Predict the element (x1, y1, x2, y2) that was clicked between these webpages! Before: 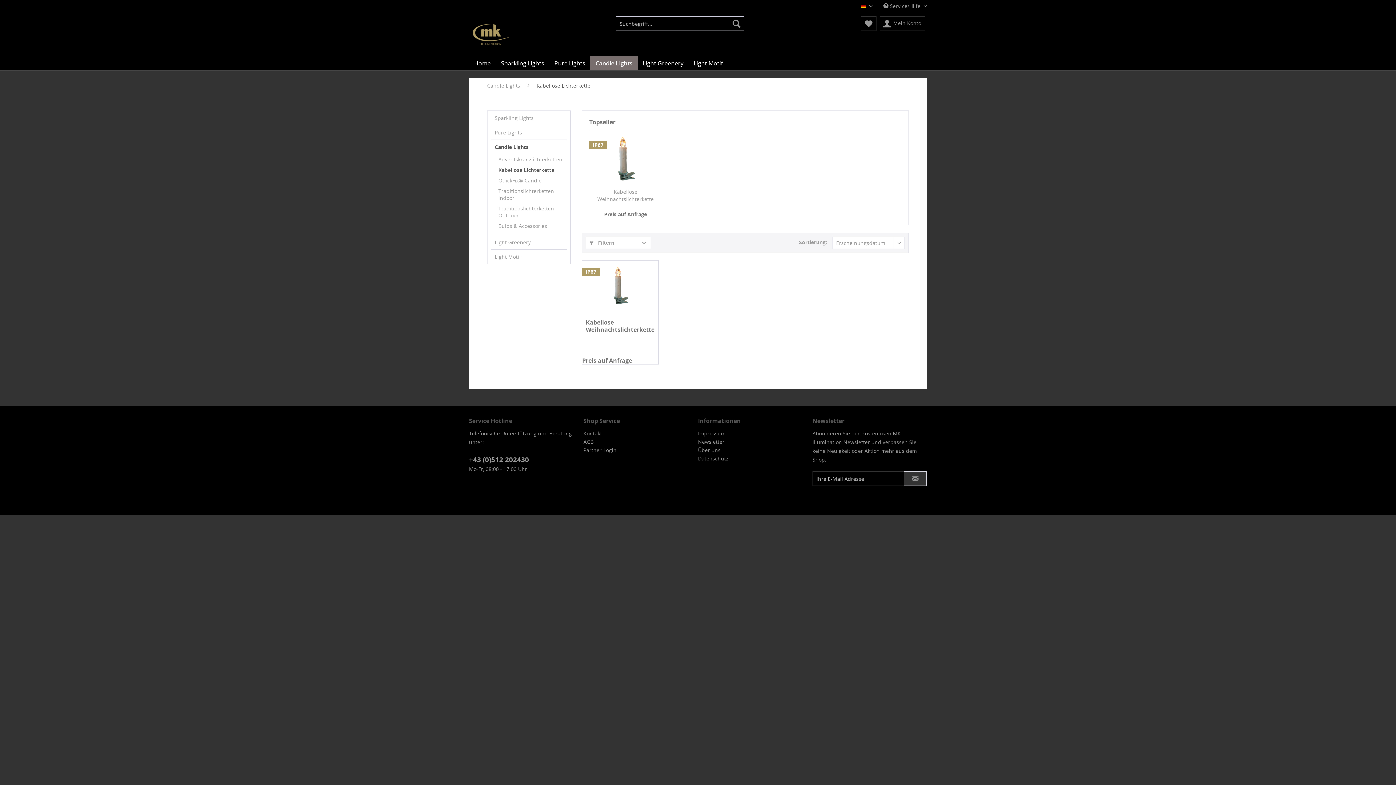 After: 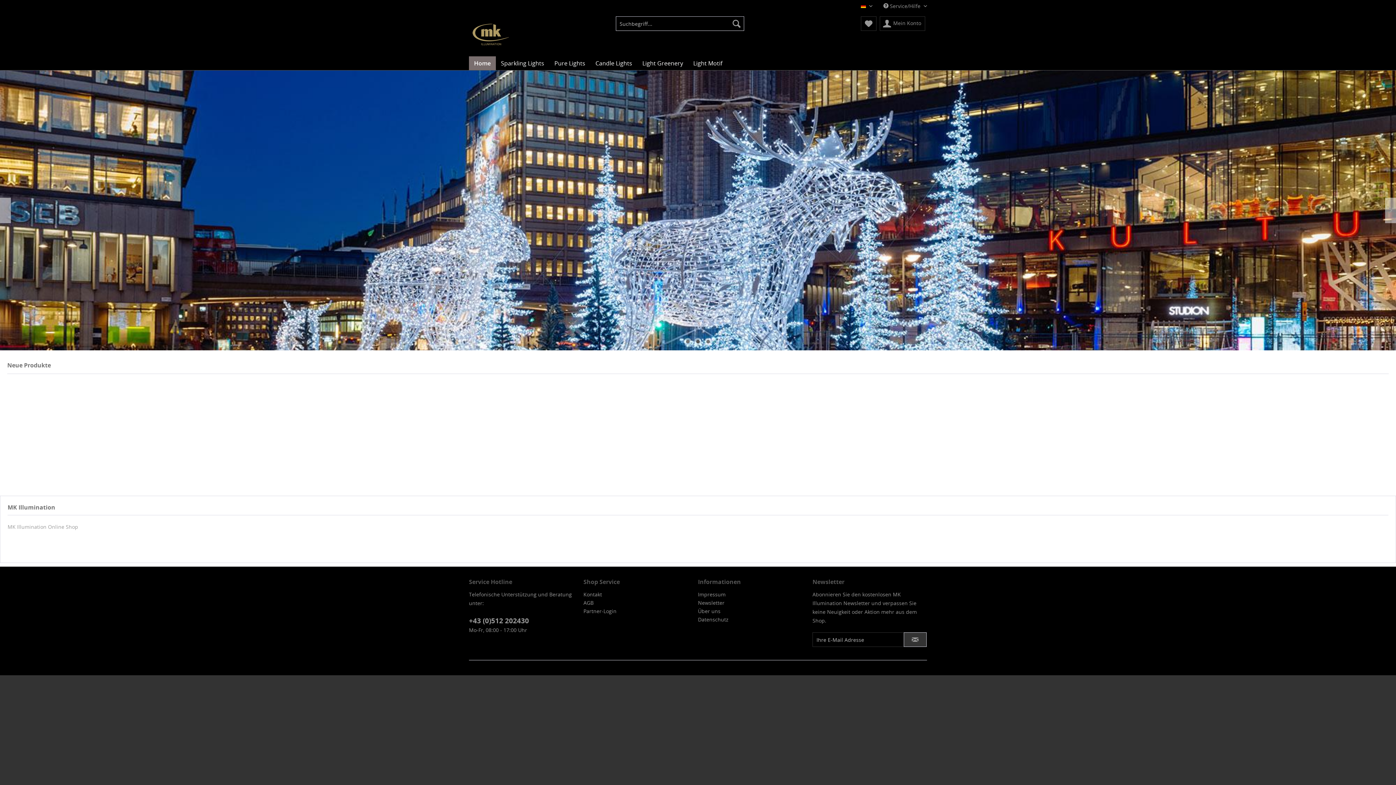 Action: label: Home bbox: (469, 56, 496, 70)